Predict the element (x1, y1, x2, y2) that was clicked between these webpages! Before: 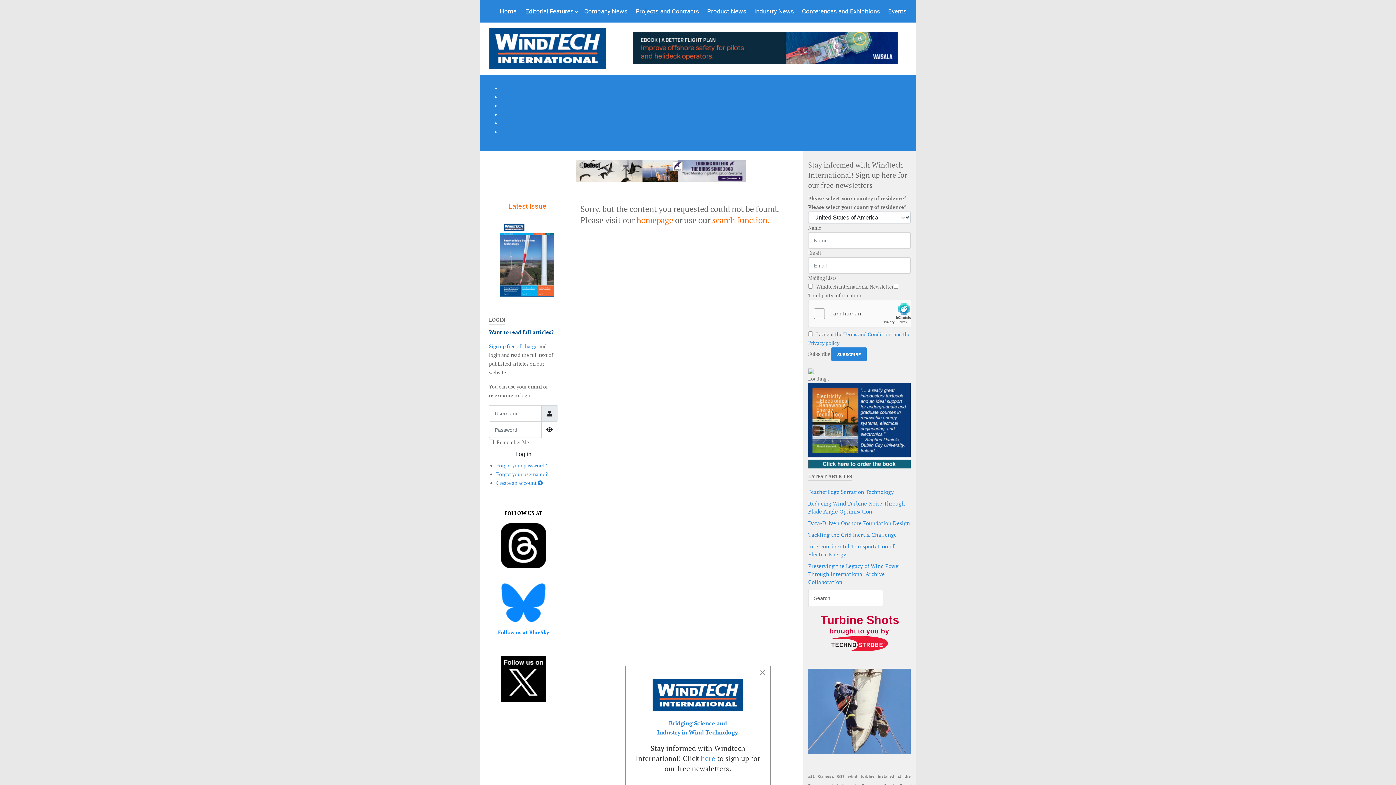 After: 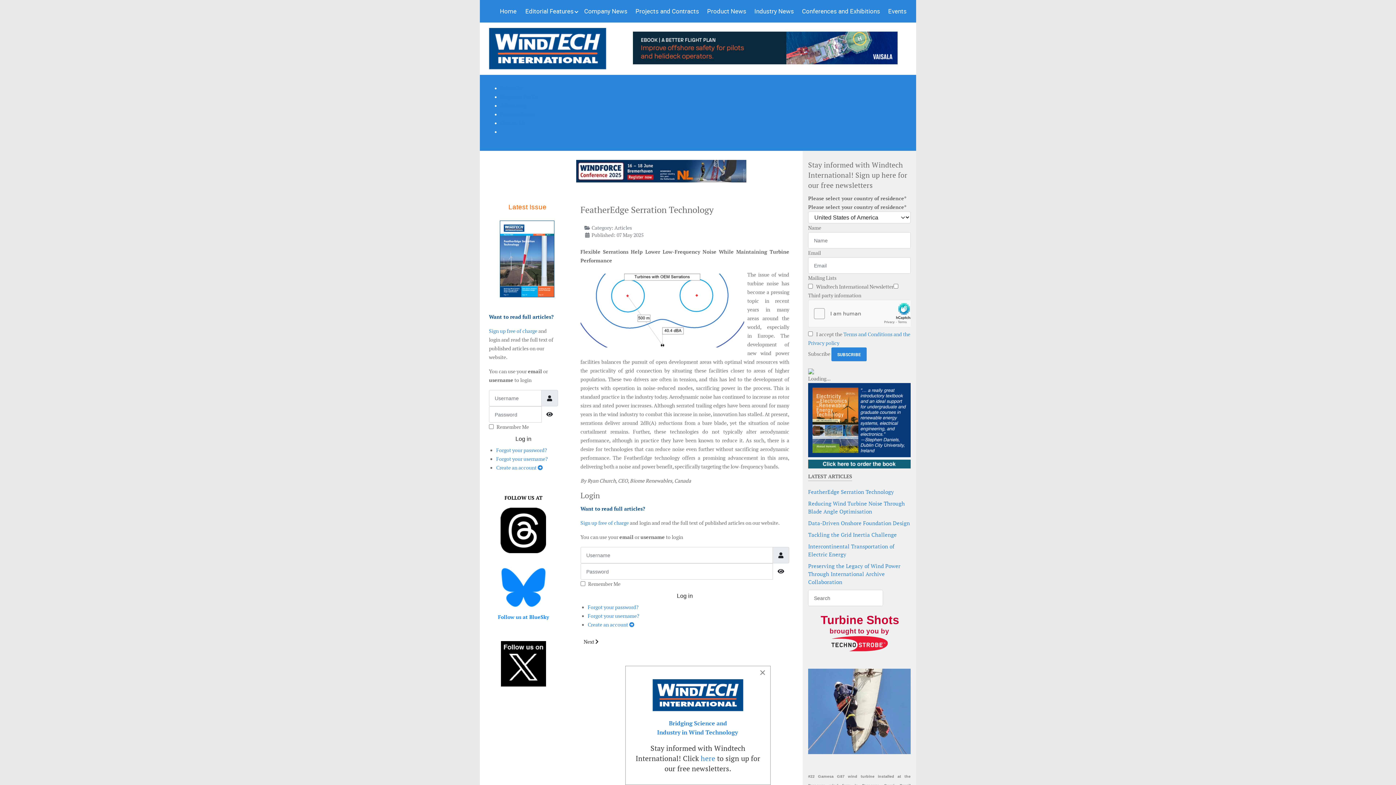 Action: label: FeatherEdge Serration Technology bbox: (808, 488, 894, 495)